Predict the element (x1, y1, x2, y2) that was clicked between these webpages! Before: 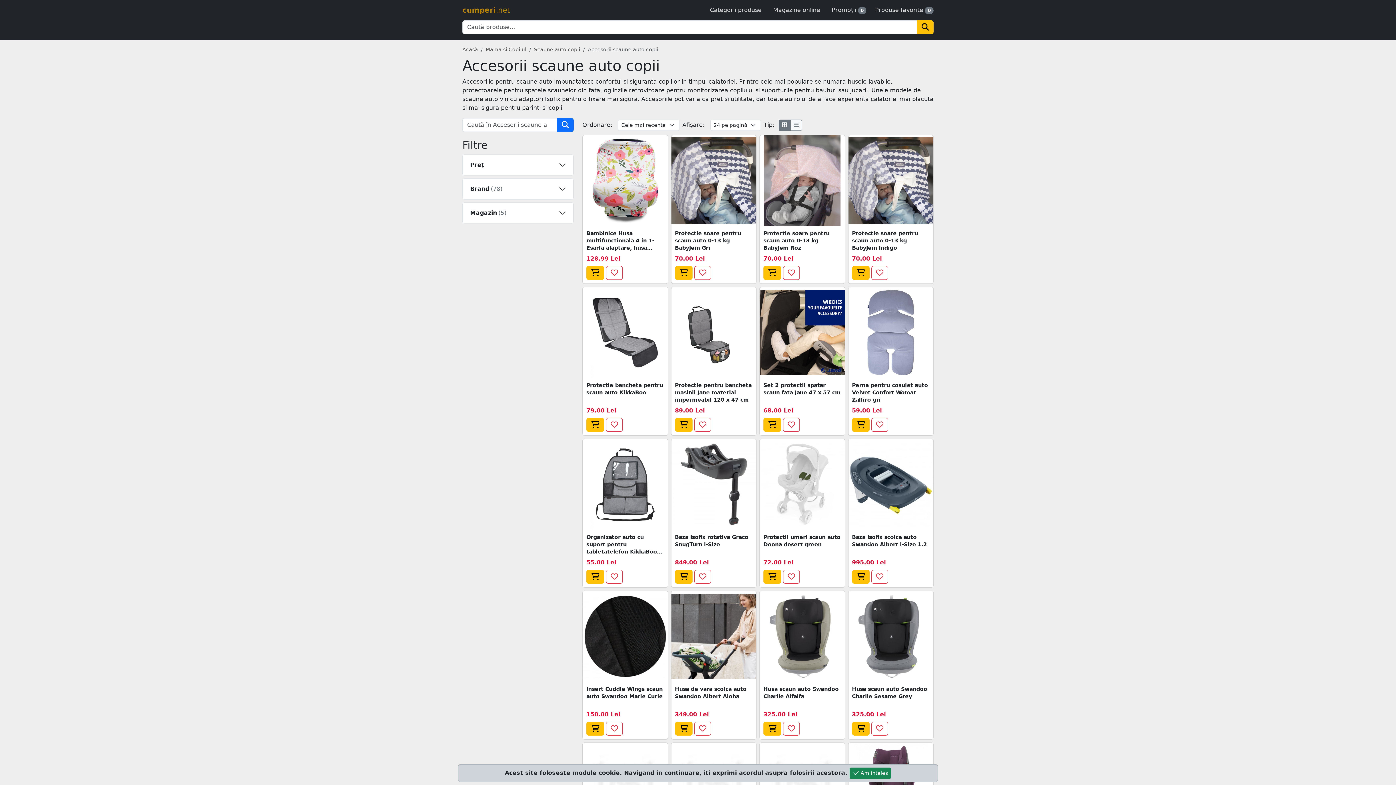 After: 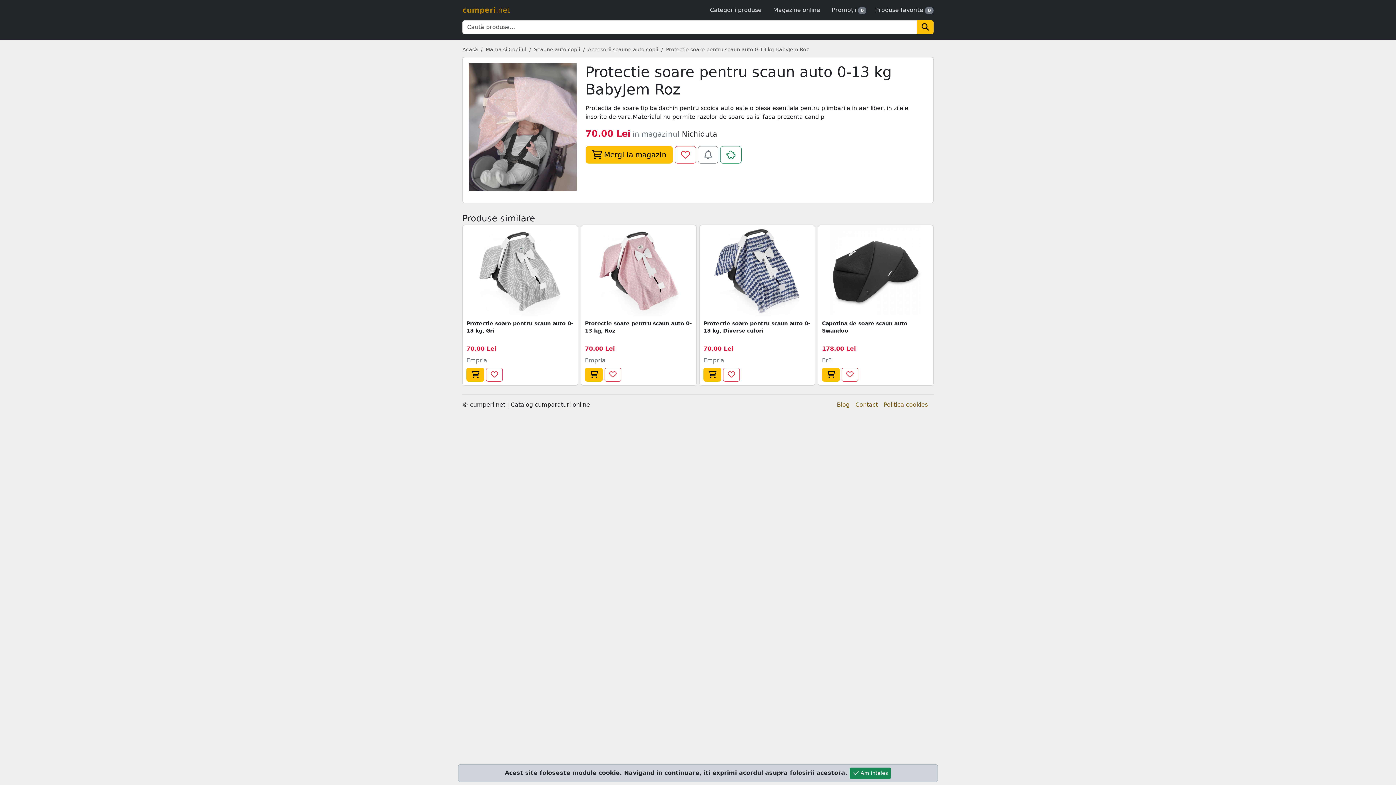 Action: label: Protectie soare pentru scaun auto 0-13 kg BabyJem Roz bbox: (763, 229, 841, 251)